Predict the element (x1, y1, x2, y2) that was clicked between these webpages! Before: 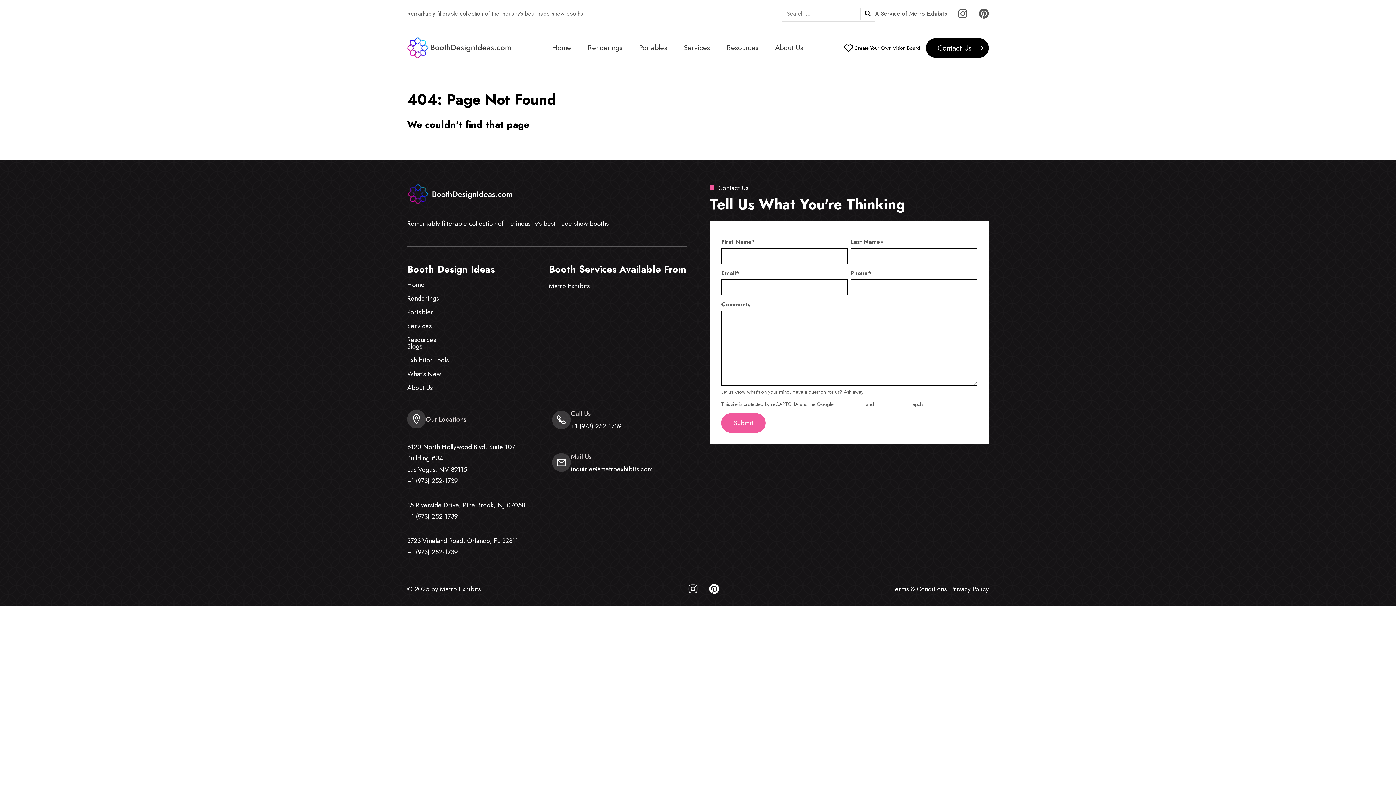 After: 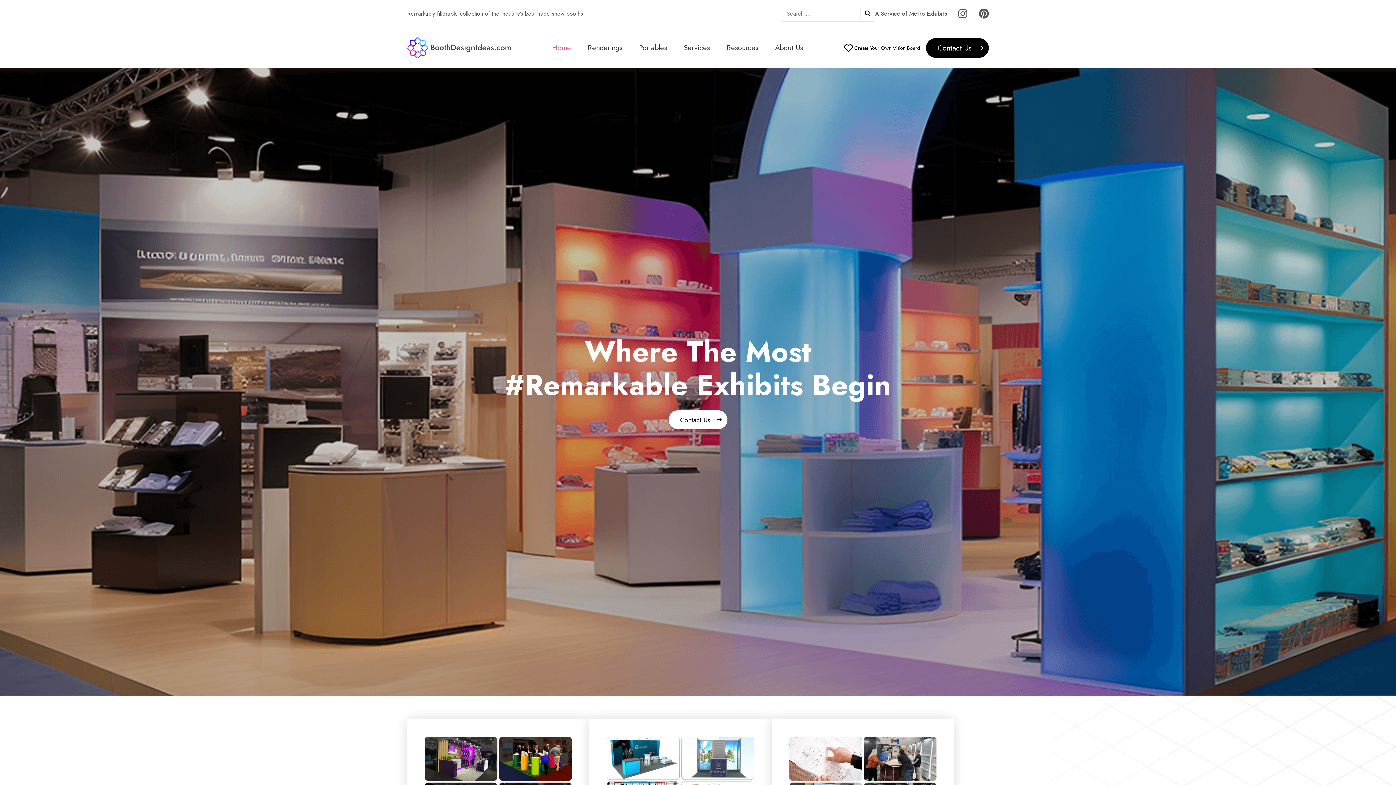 Action: bbox: (407, 37, 512, 58)